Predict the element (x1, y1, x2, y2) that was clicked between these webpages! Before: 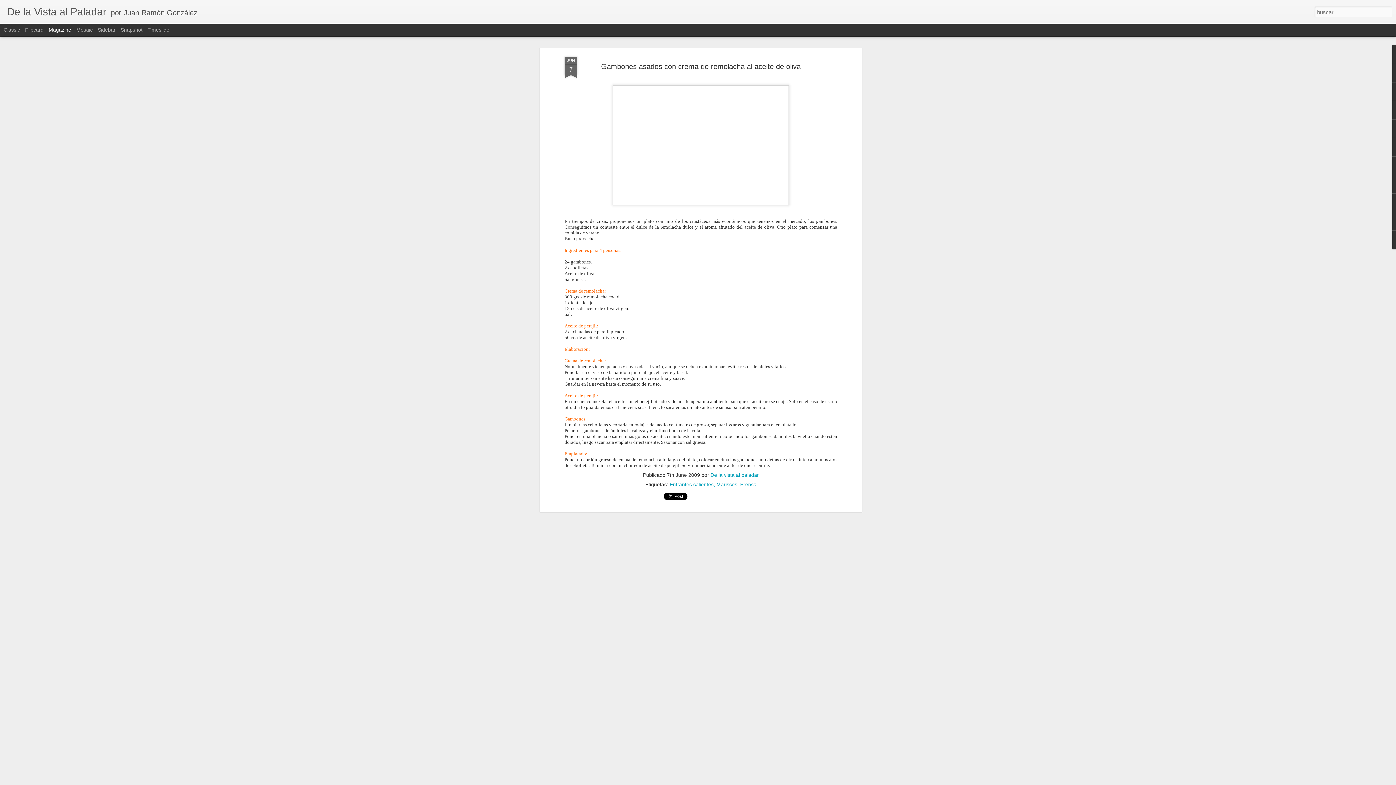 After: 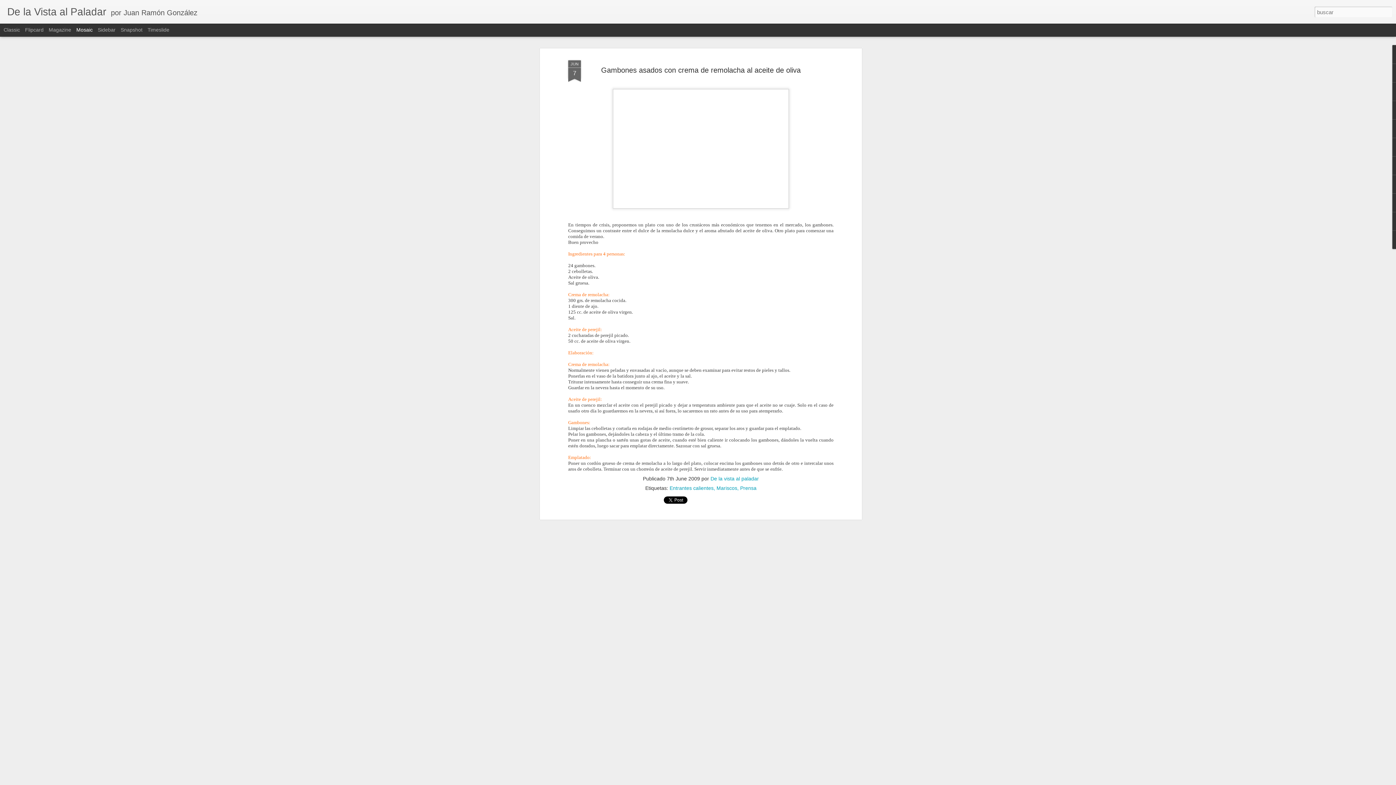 Action: bbox: (76, 26, 92, 32) label: Mosaic